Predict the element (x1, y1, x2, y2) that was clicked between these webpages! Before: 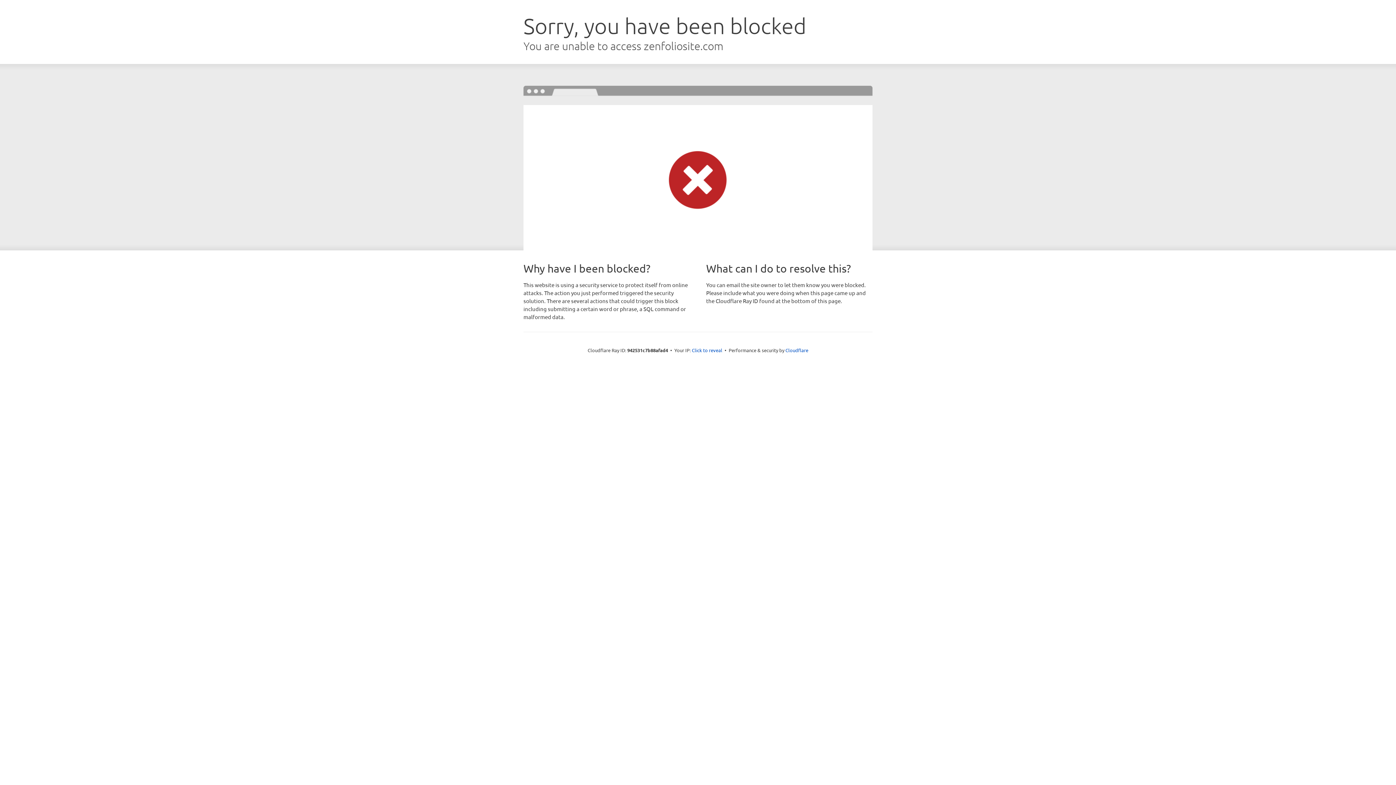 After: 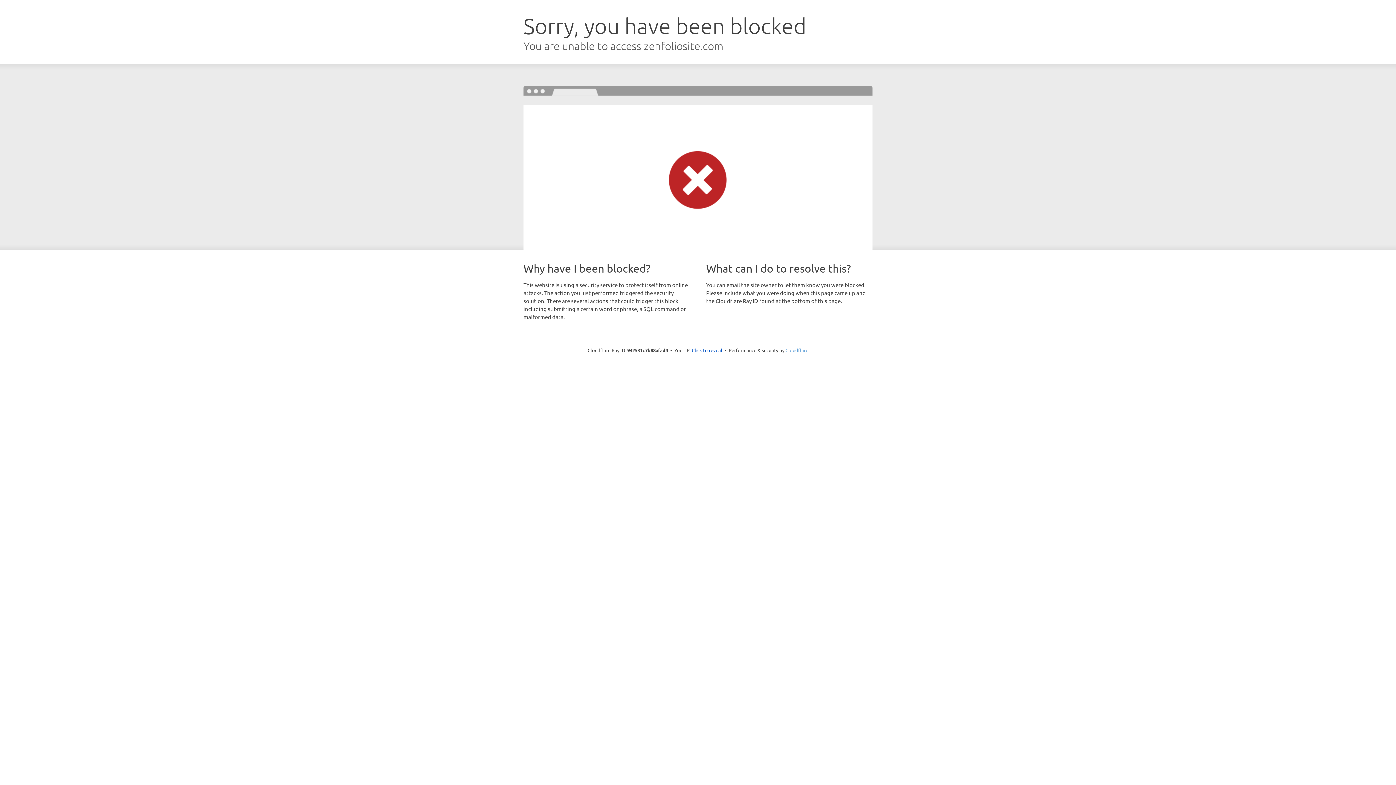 Action: label: Cloudflare bbox: (785, 347, 808, 353)